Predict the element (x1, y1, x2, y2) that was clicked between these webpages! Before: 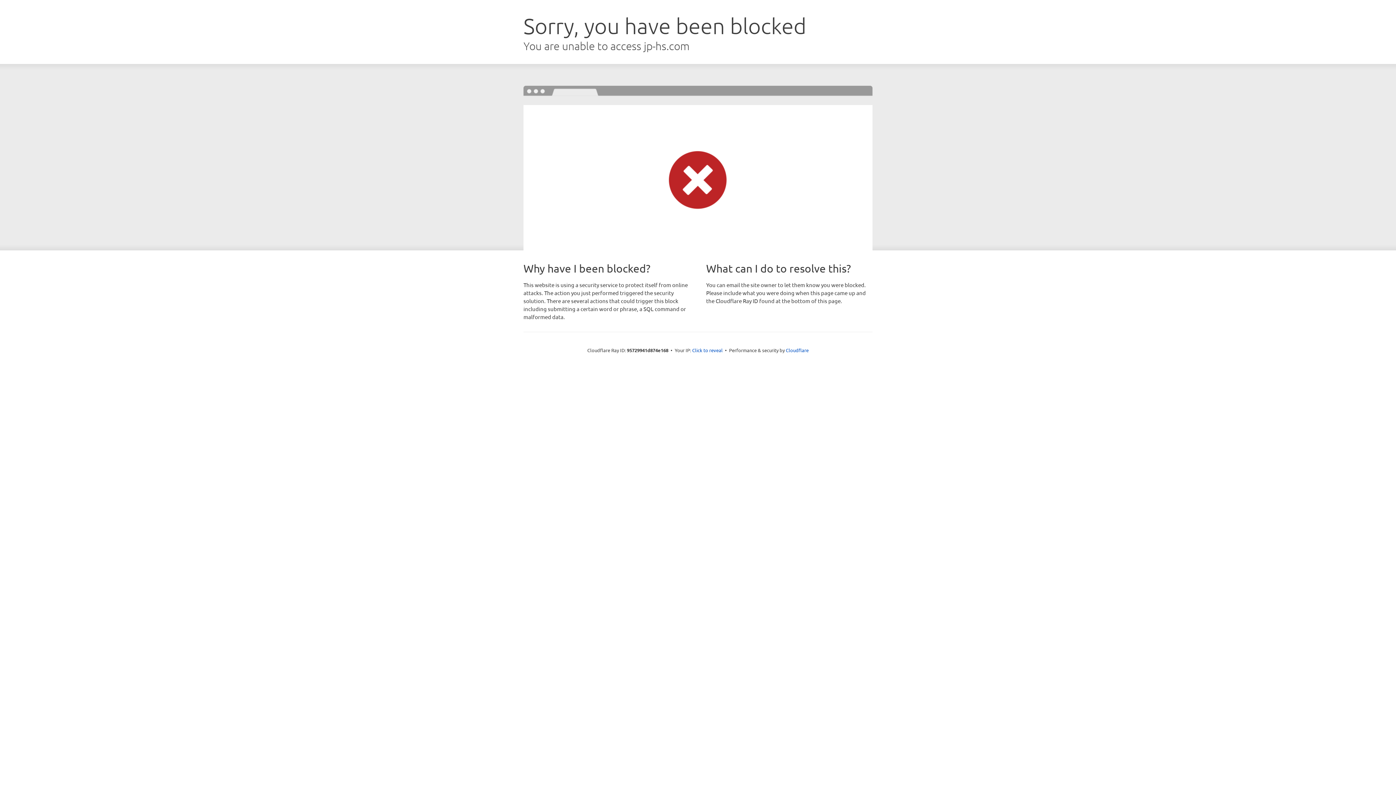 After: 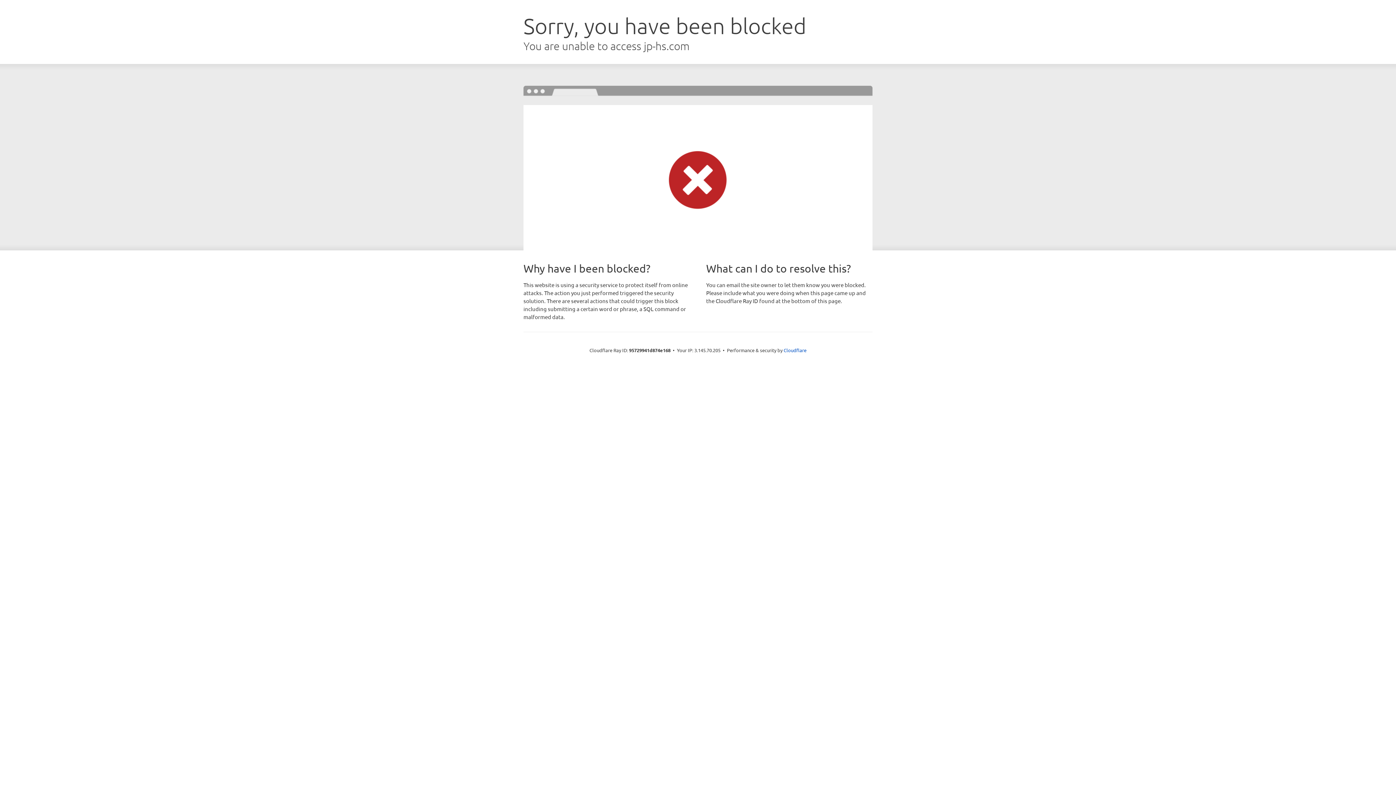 Action: bbox: (692, 346, 722, 353) label: Click to reveal